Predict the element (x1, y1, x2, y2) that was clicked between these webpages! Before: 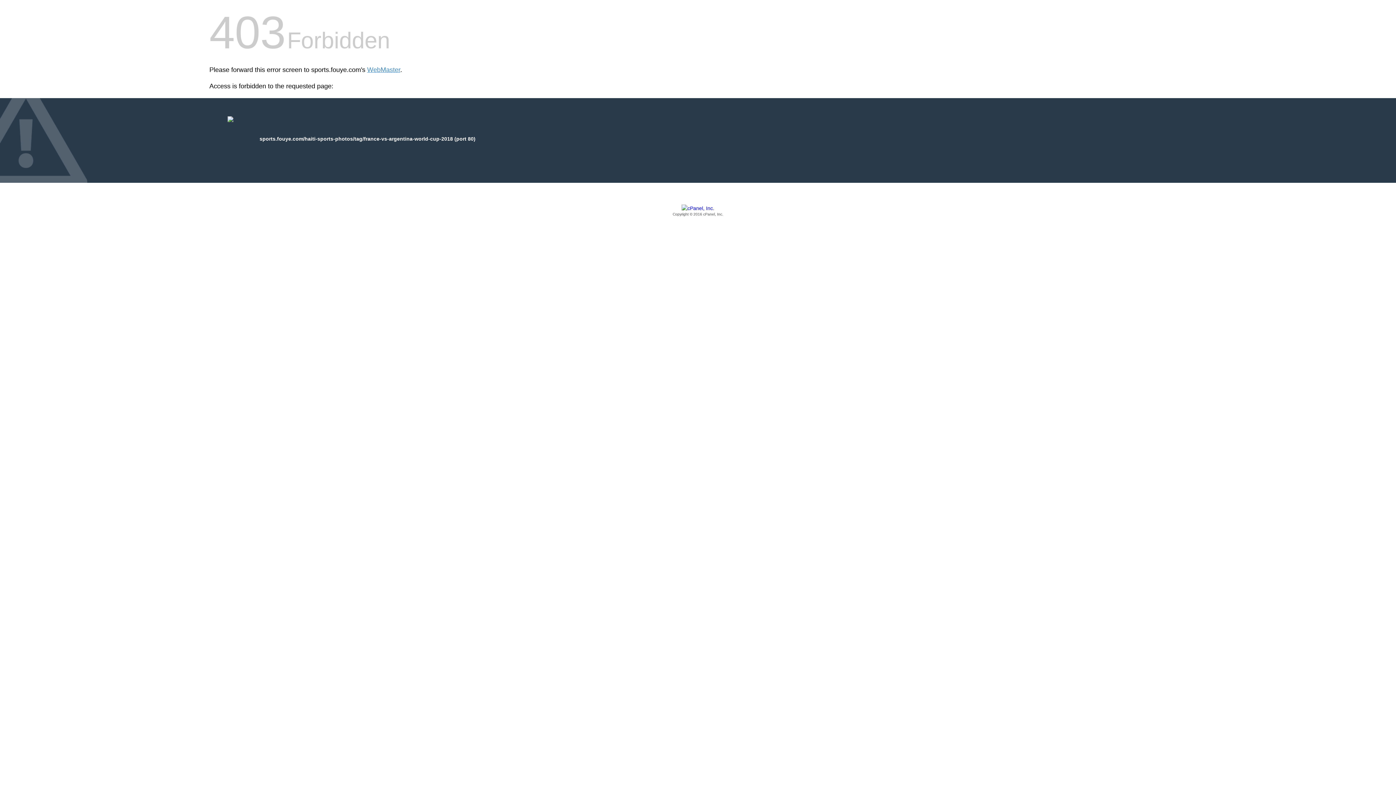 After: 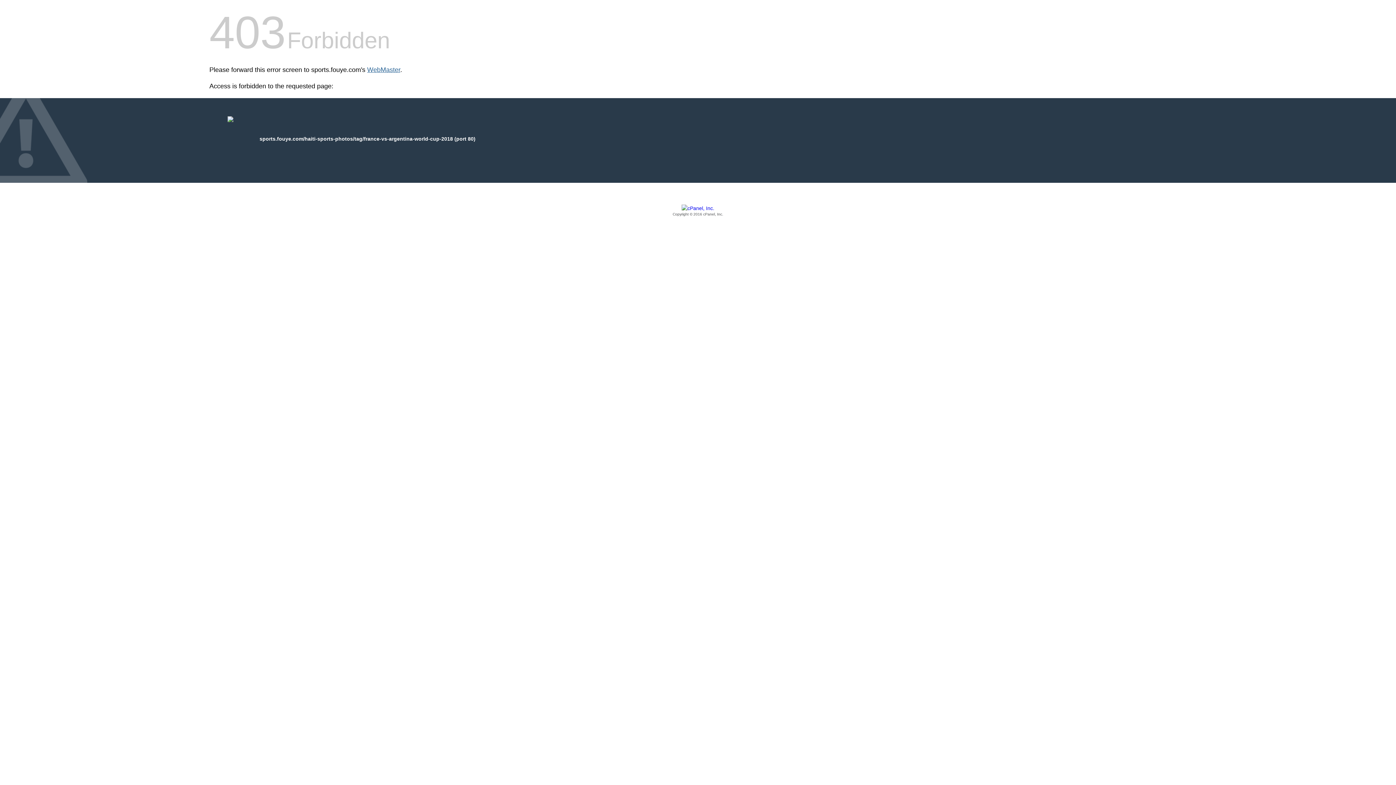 Action: bbox: (367, 66, 400, 73) label: WebMaster